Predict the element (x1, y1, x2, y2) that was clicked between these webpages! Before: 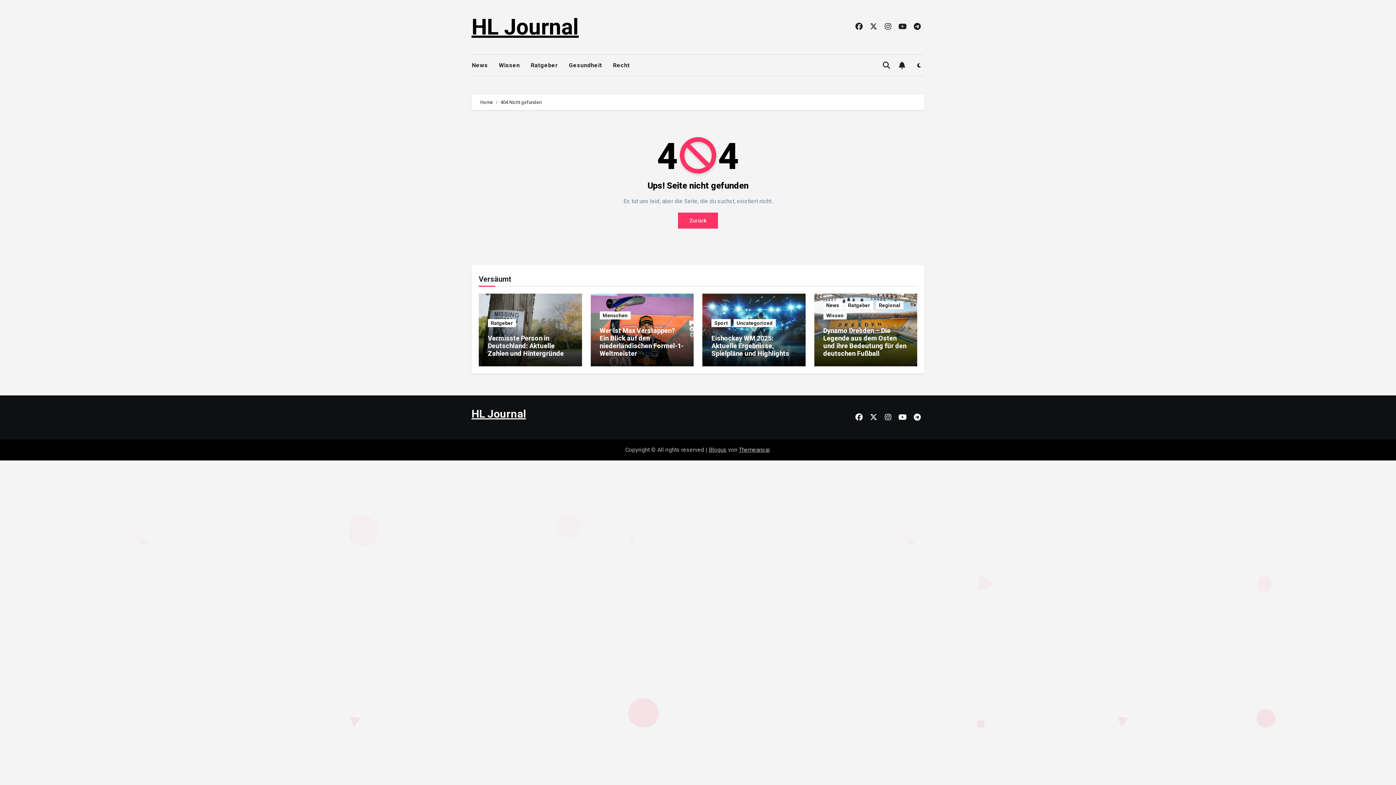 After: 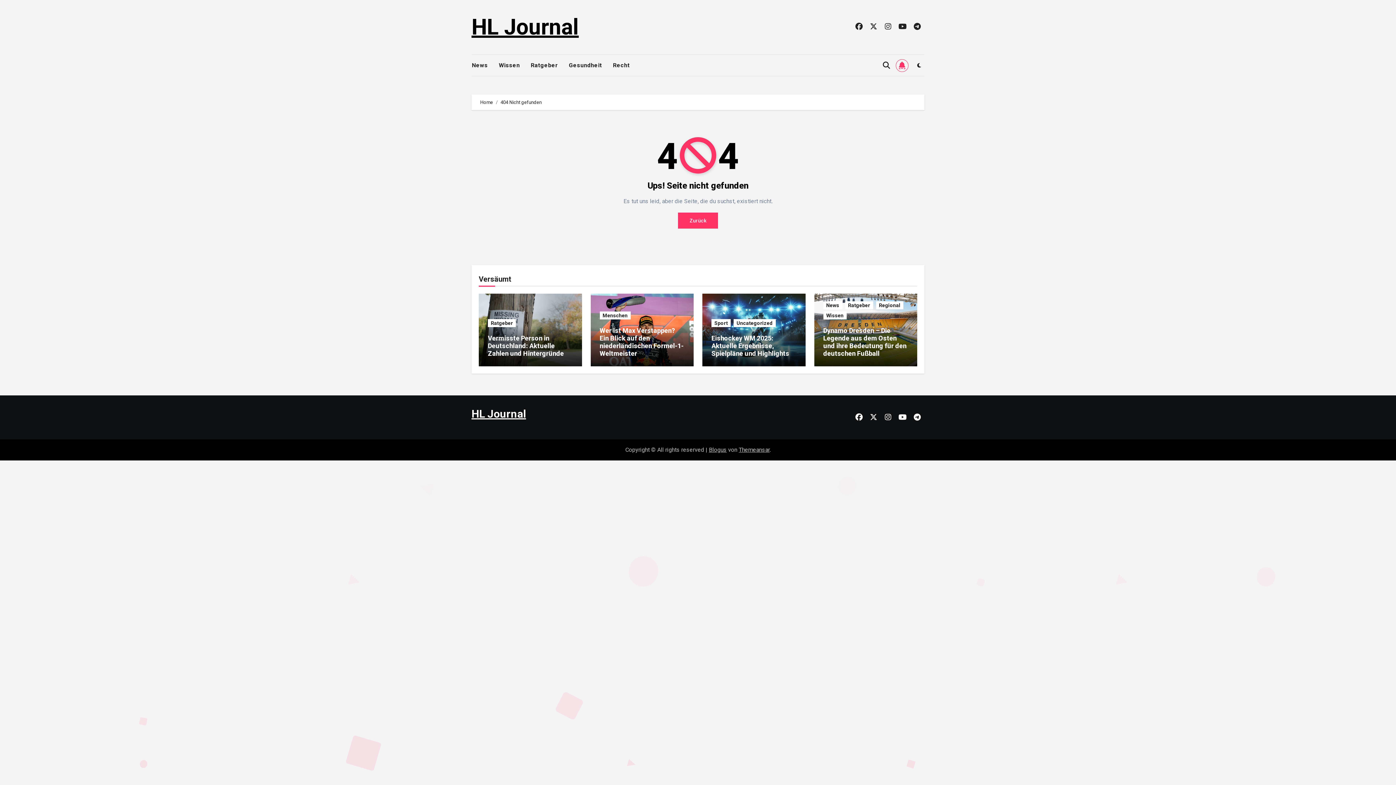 Action: bbox: (896, 59, 908, 71)